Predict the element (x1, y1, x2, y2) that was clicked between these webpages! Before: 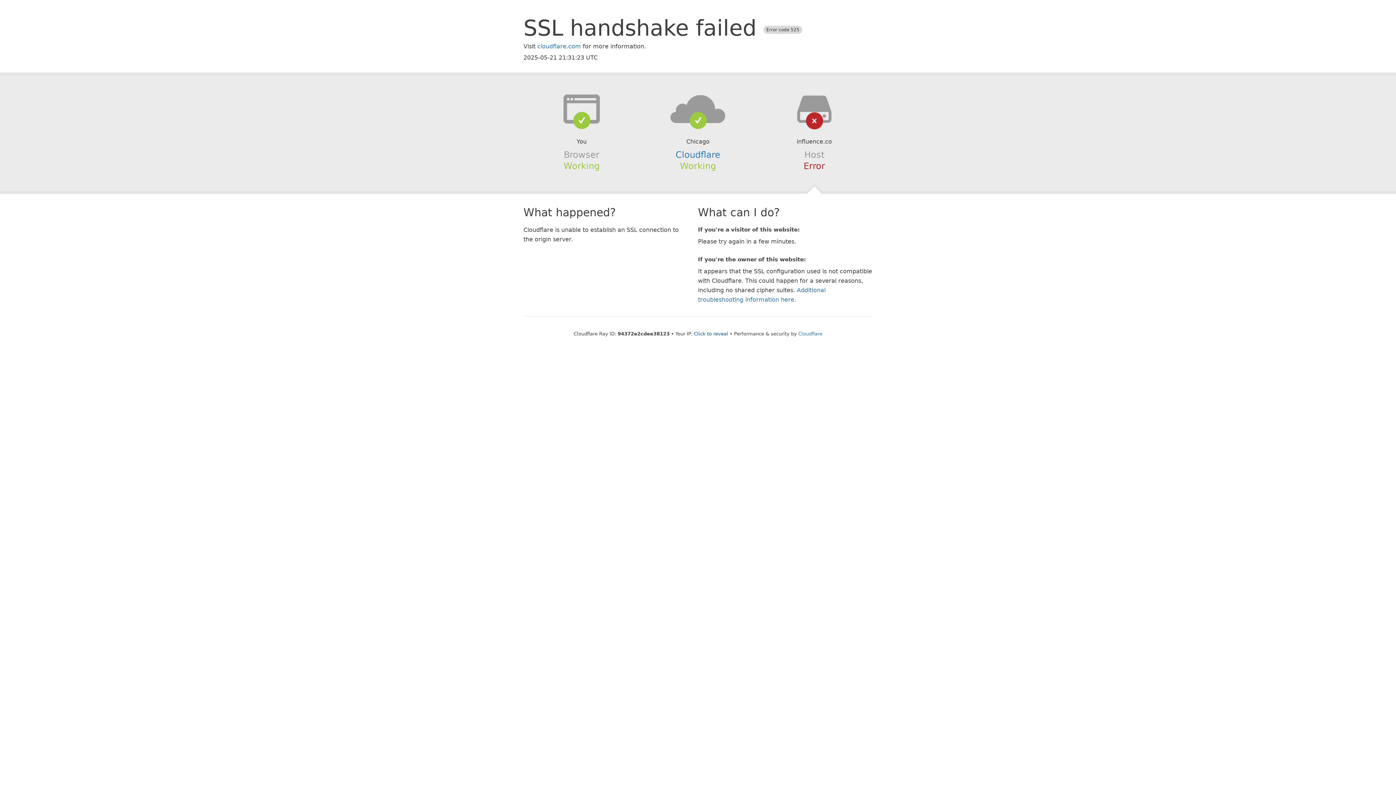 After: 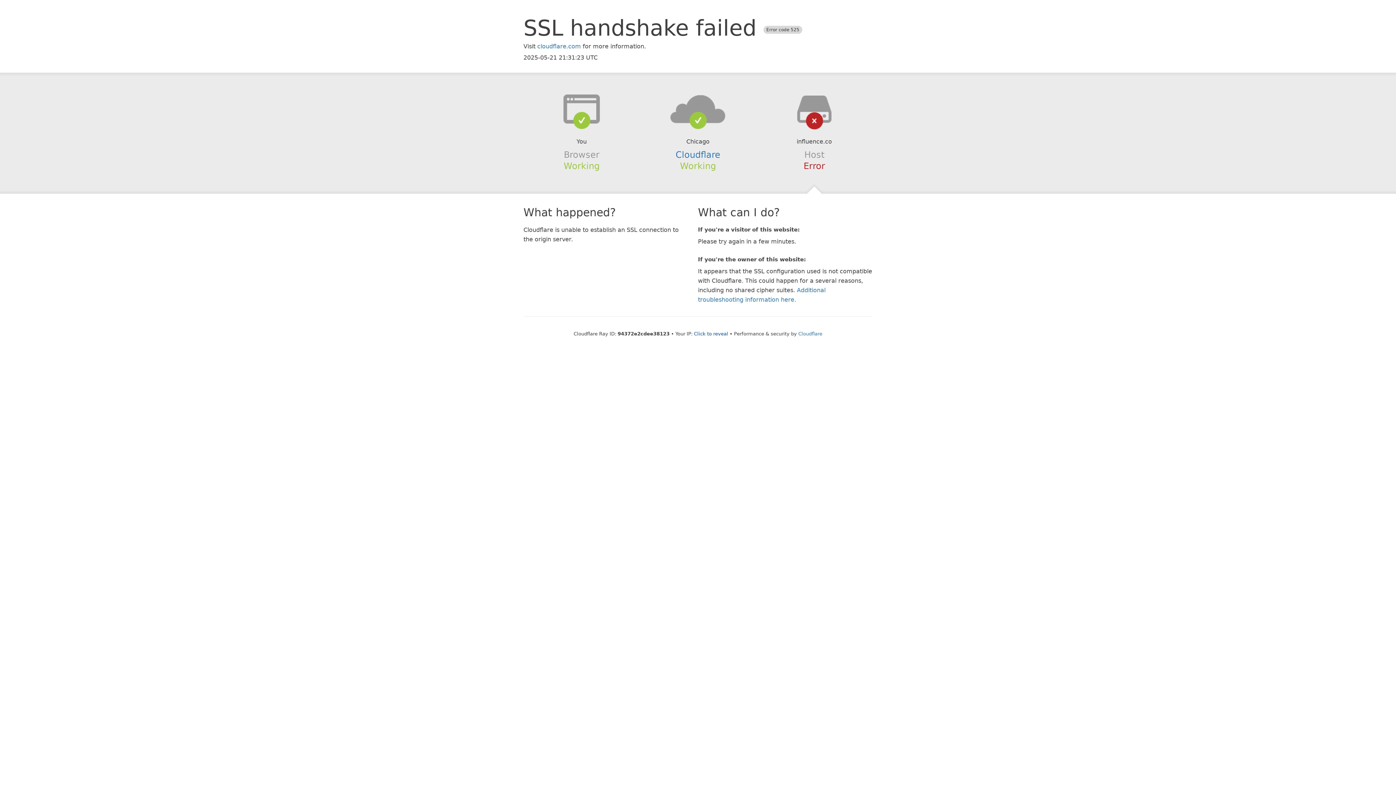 Action: bbox: (639, 94, 756, 123)